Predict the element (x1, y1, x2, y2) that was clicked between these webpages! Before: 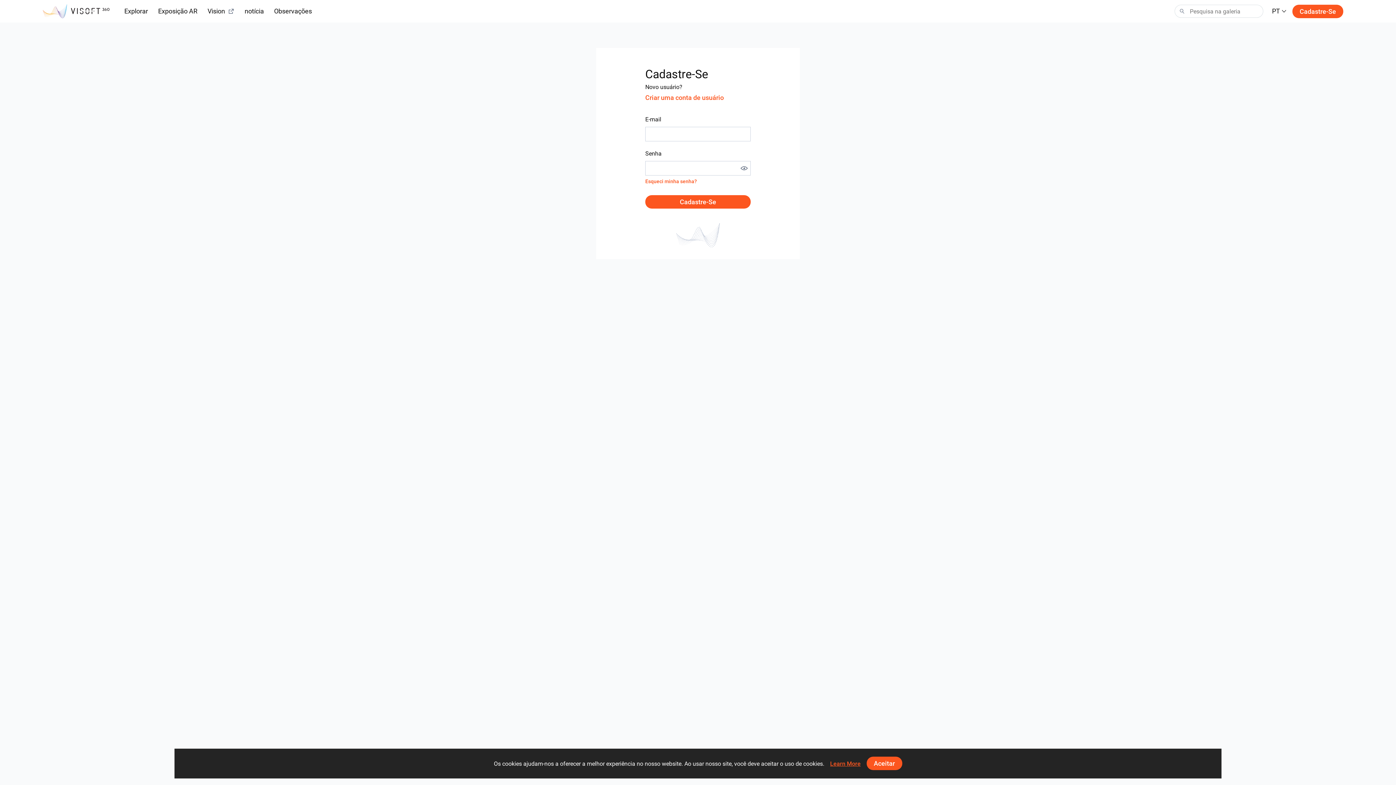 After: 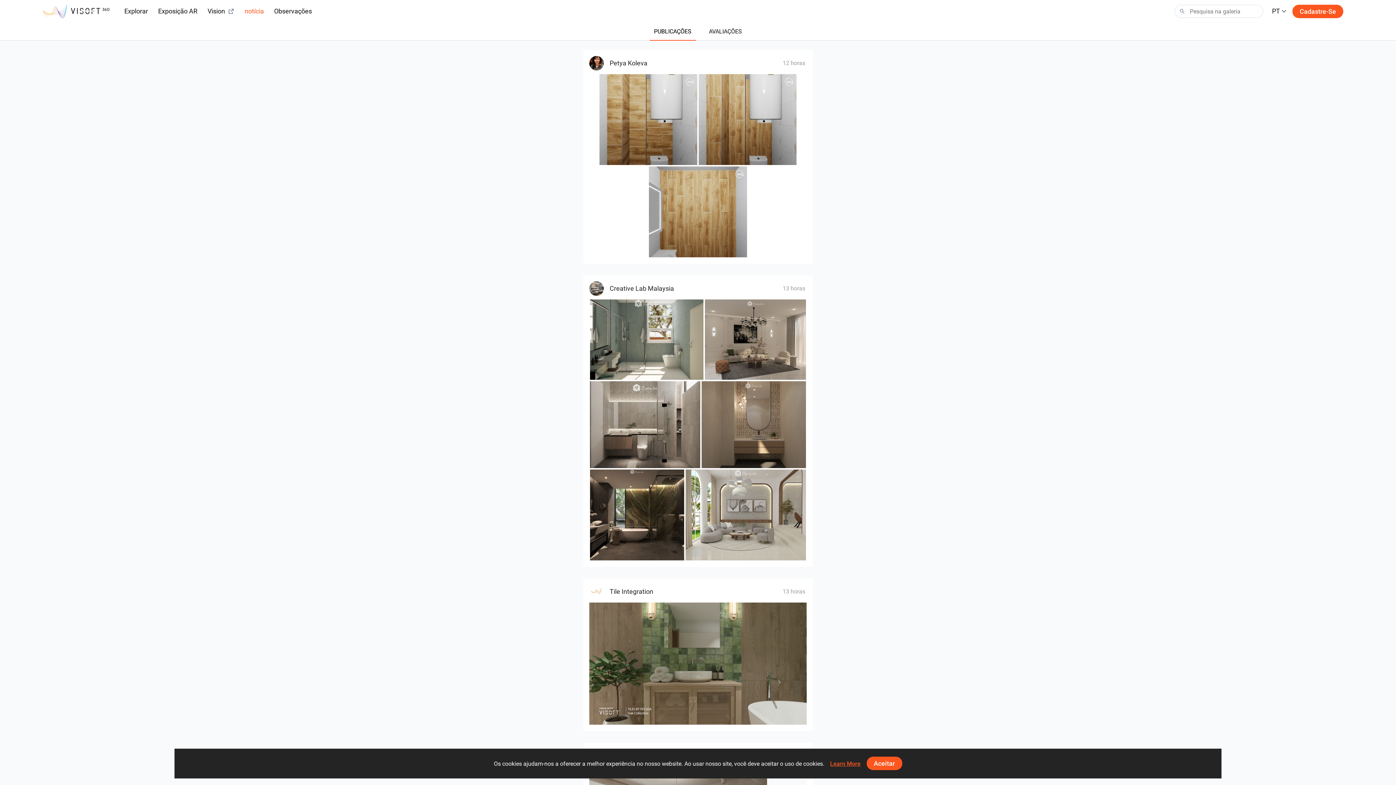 Action: label: notícia bbox: (244, 6, 264, 16)